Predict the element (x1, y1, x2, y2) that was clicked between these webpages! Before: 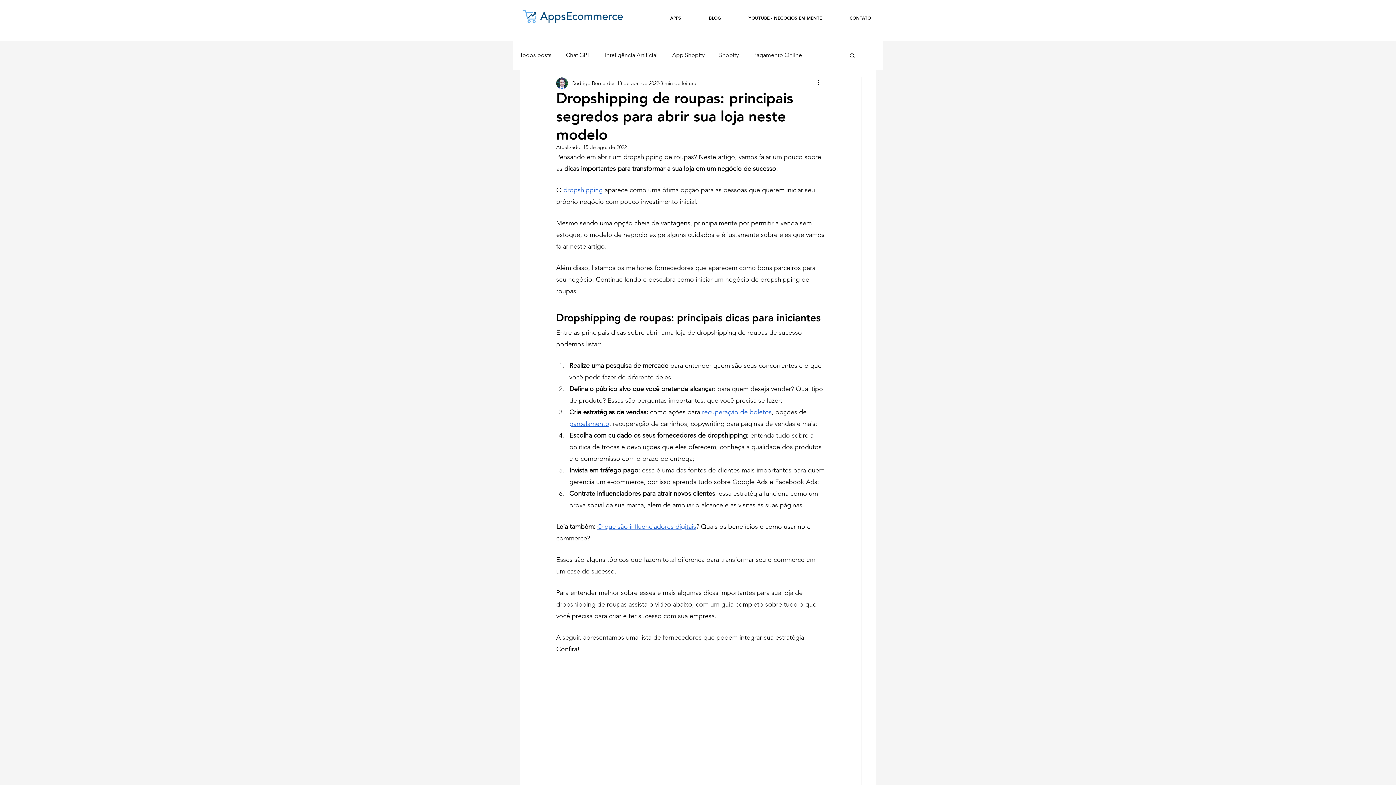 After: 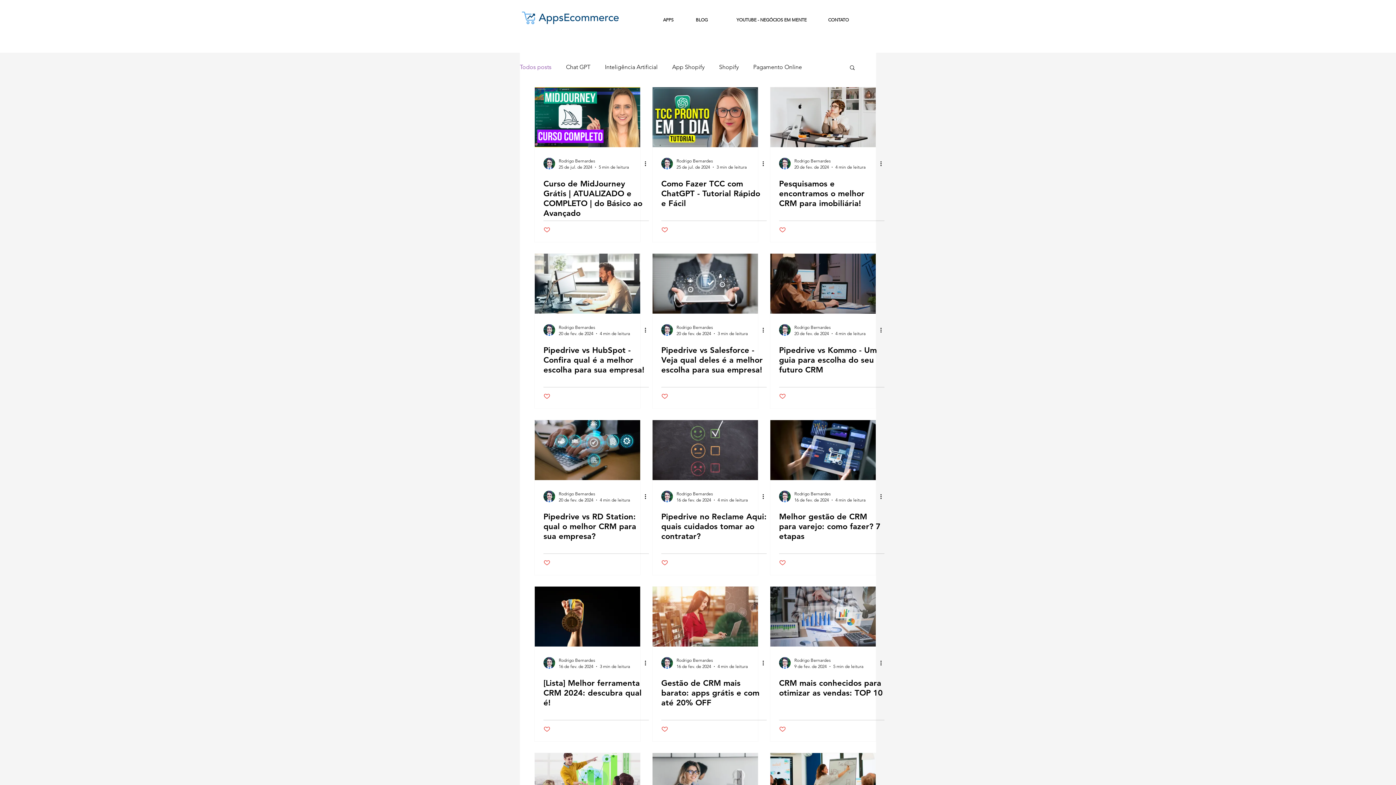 Action: bbox: (520, 51, 551, 59) label: Todos posts